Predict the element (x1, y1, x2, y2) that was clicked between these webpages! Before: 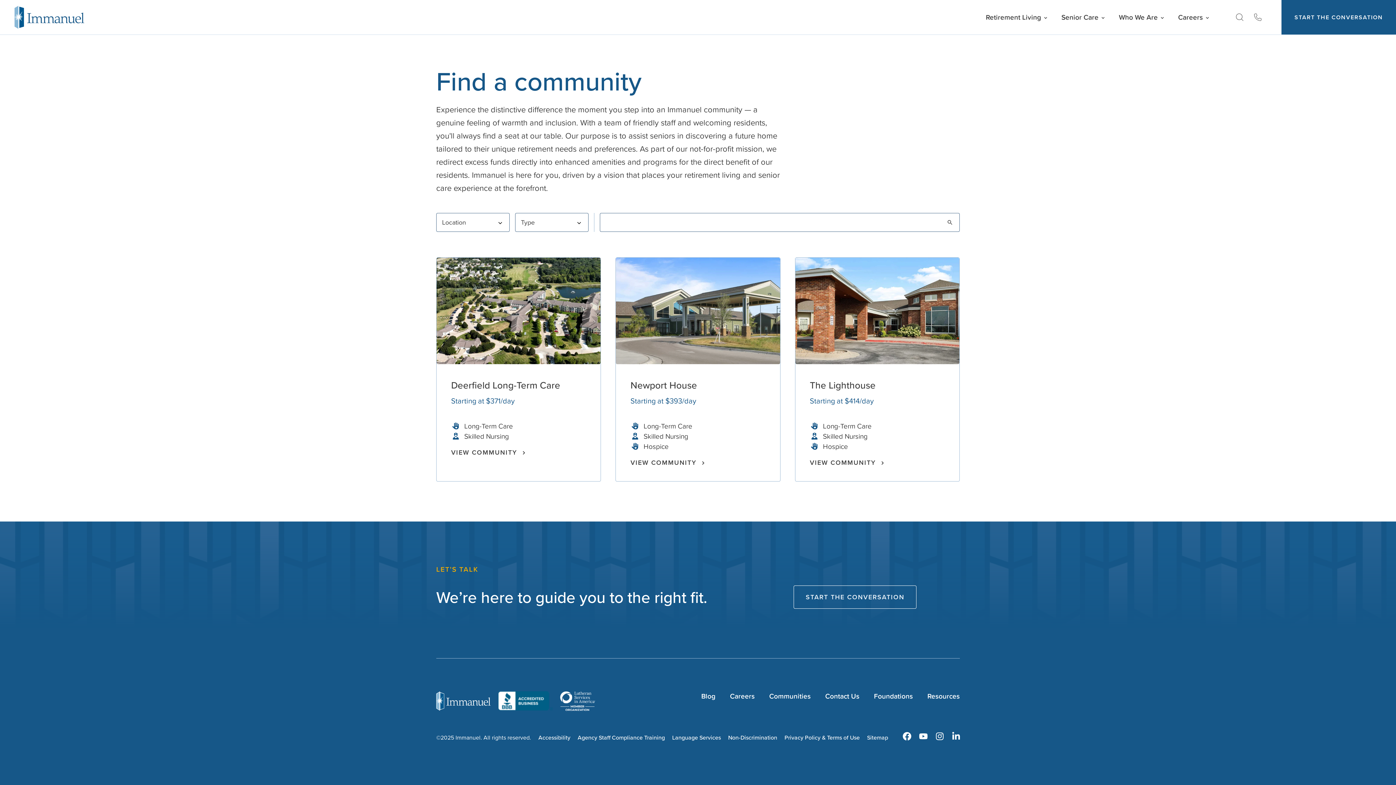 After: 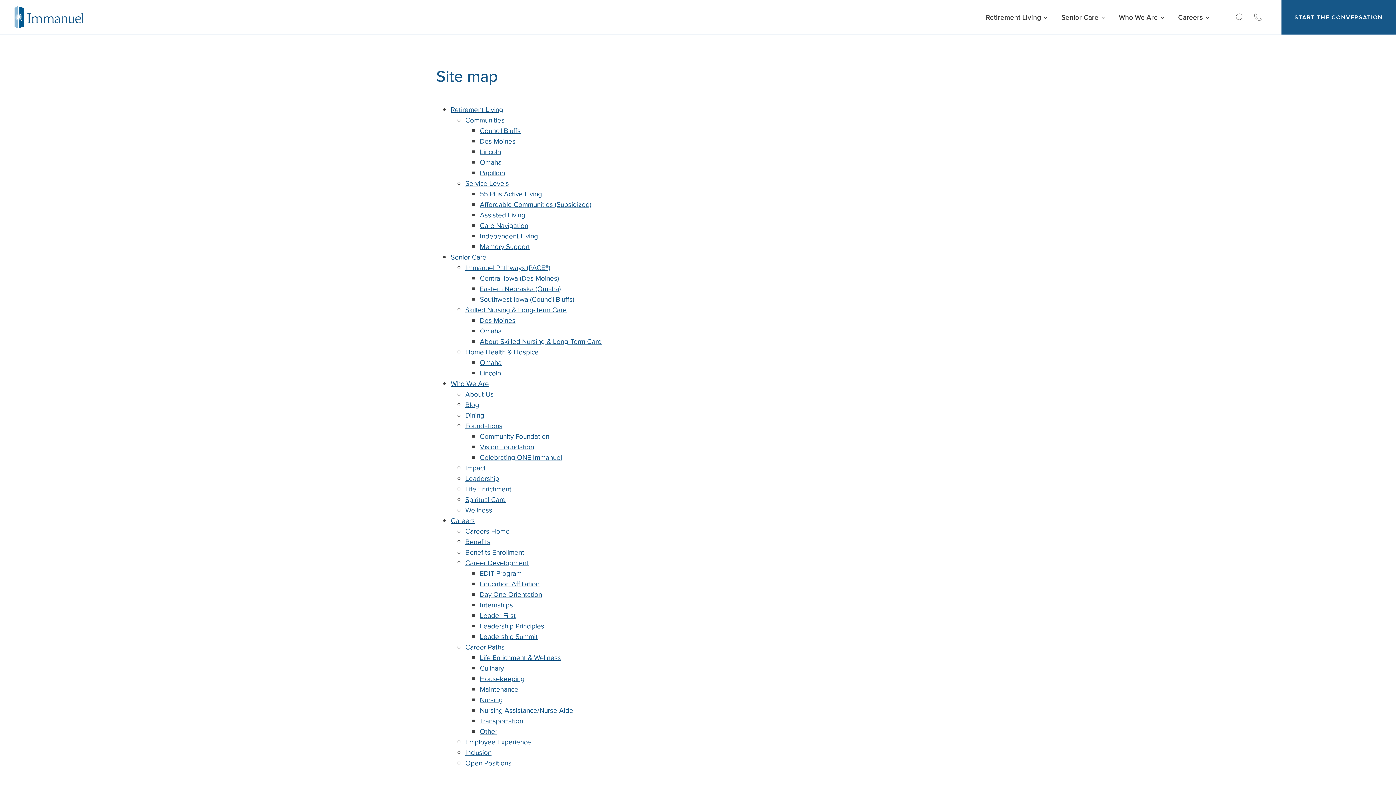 Action: label: Sitemap bbox: (867, 733, 888, 743)